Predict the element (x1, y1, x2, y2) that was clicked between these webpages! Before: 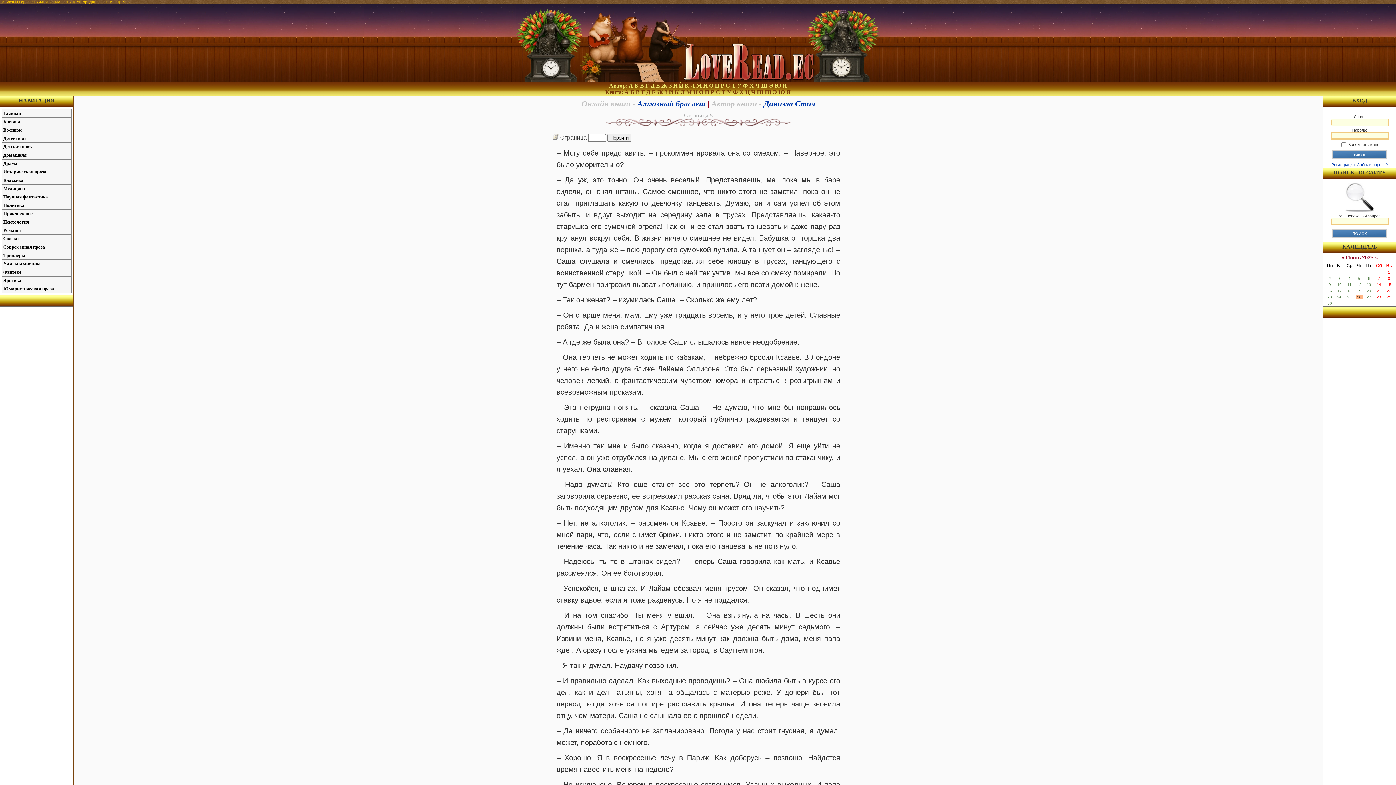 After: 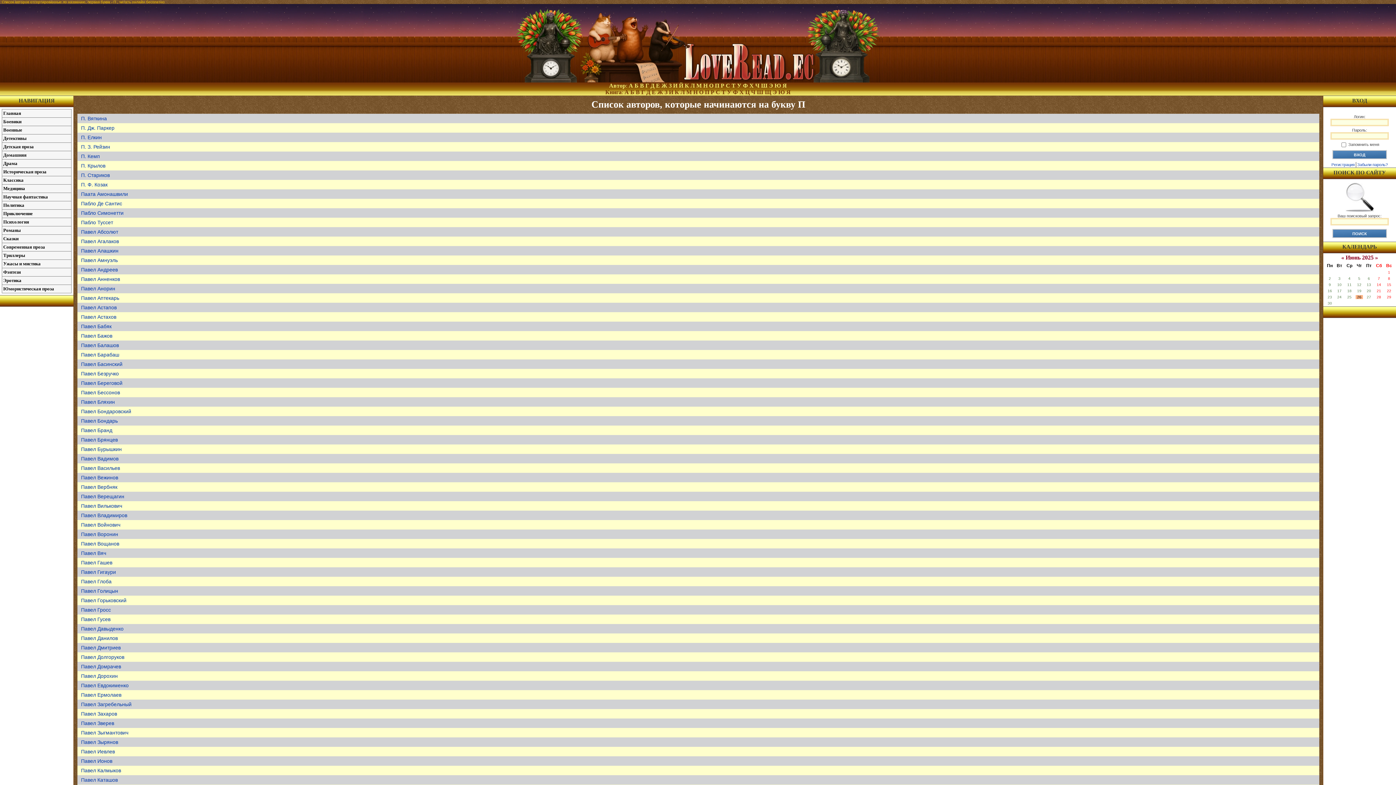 Action: label: П bbox: (715, 82, 719, 88)